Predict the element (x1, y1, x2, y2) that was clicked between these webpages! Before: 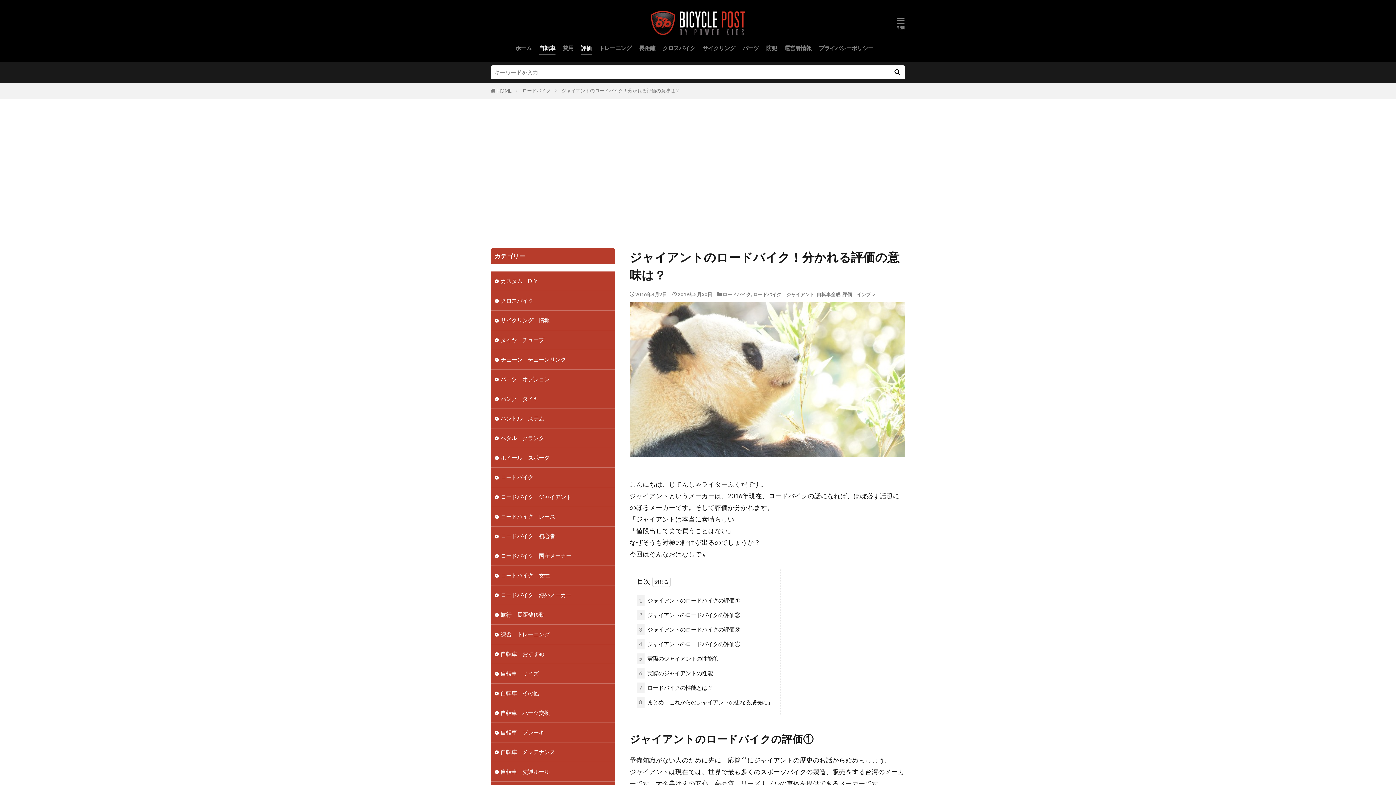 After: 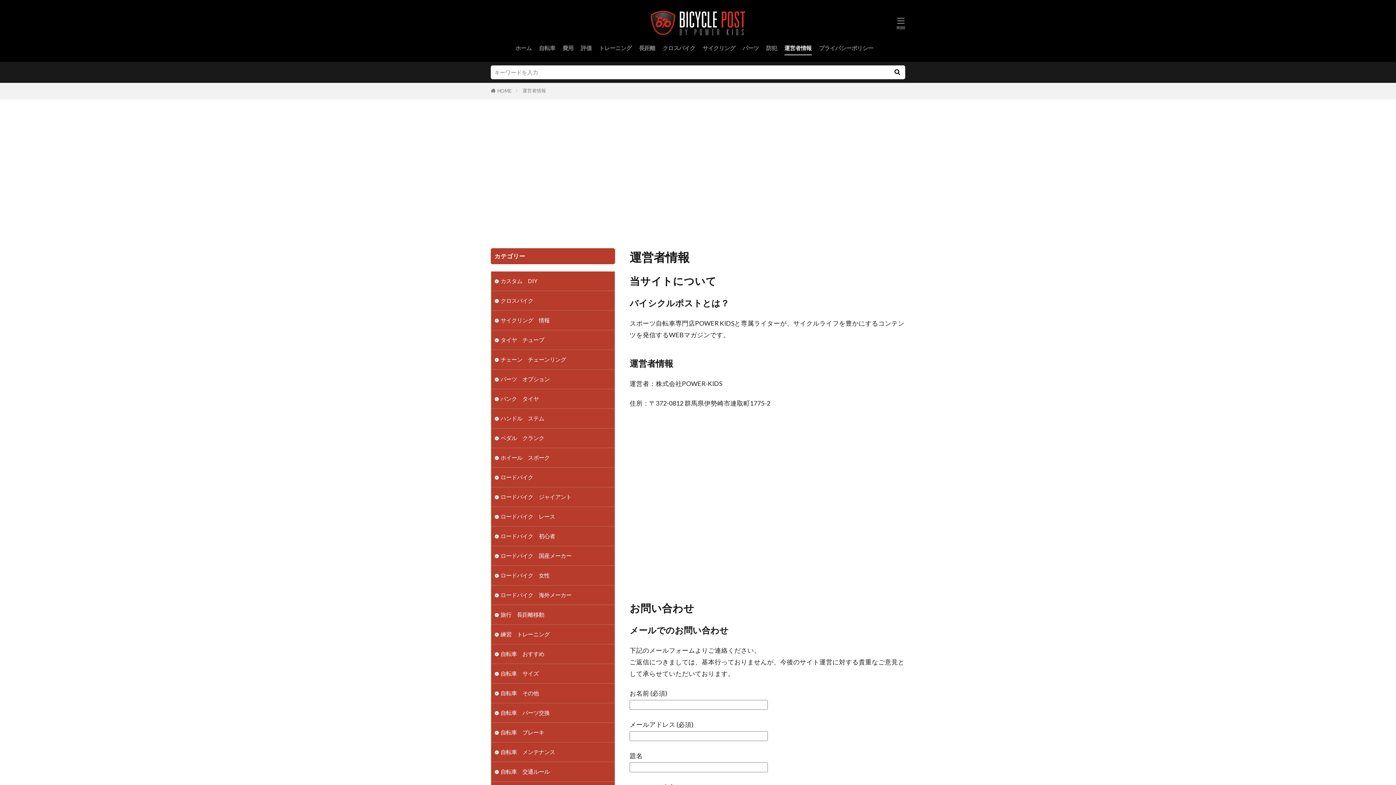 Action: label: 運営者情報 bbox: (784, 41, 811, 54)